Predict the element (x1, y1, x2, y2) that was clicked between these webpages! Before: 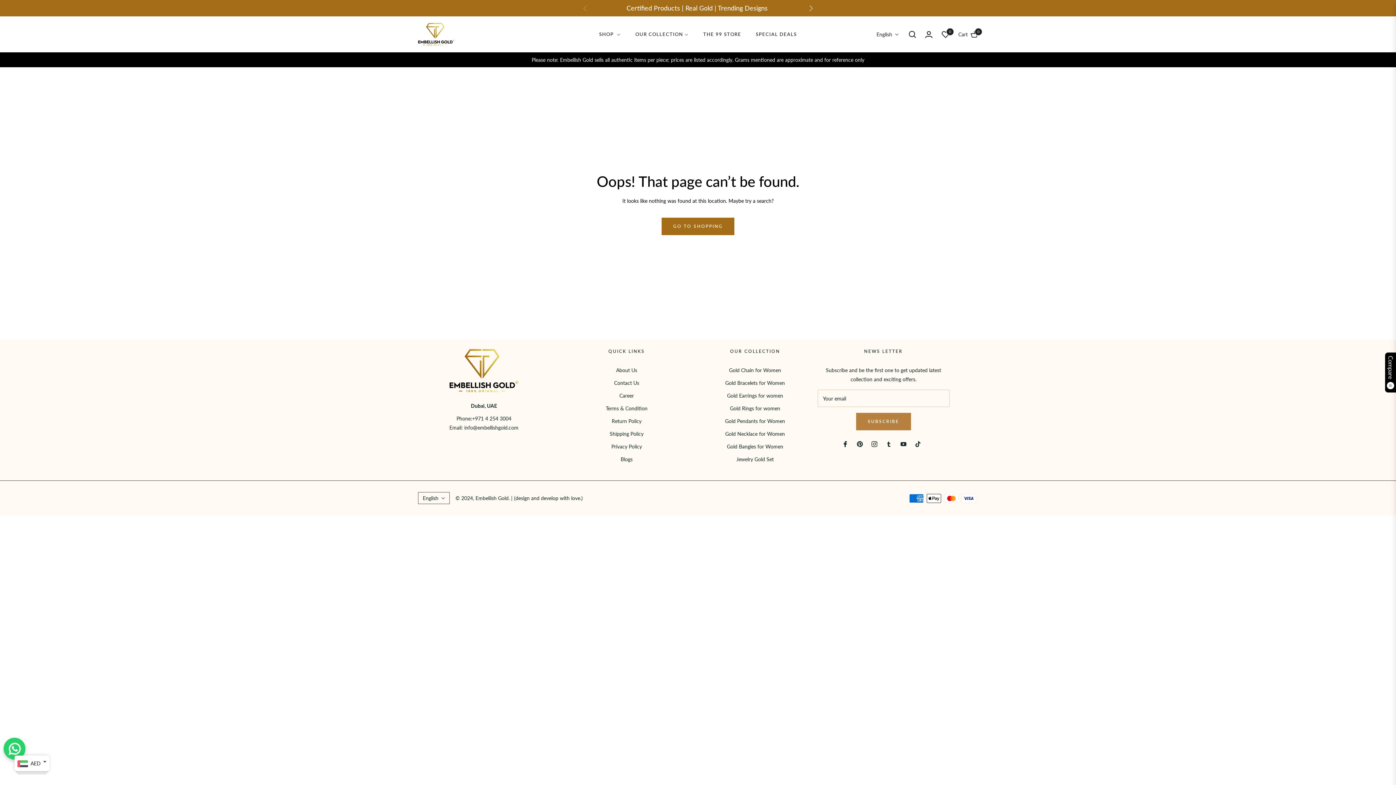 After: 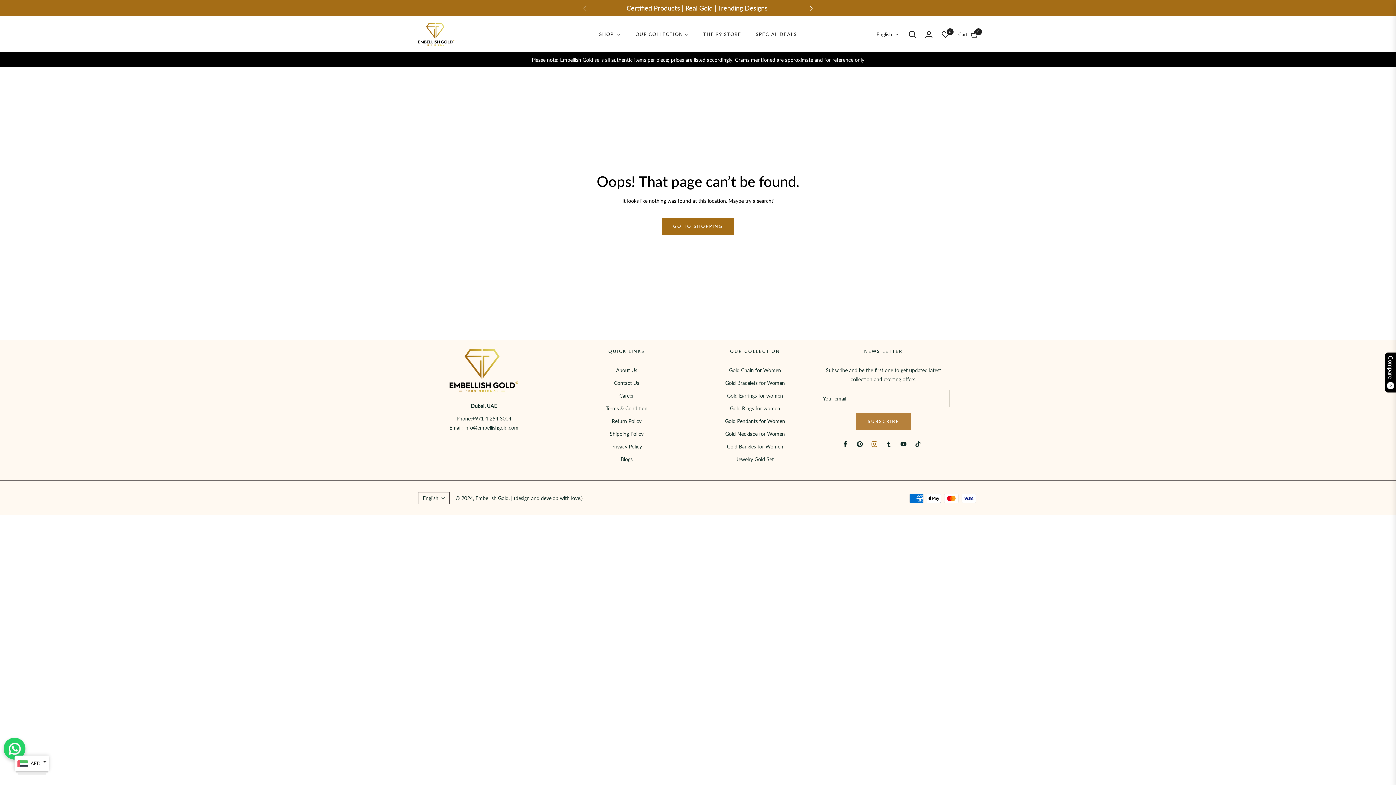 Action: bbox: (871, 439, 877, 448)